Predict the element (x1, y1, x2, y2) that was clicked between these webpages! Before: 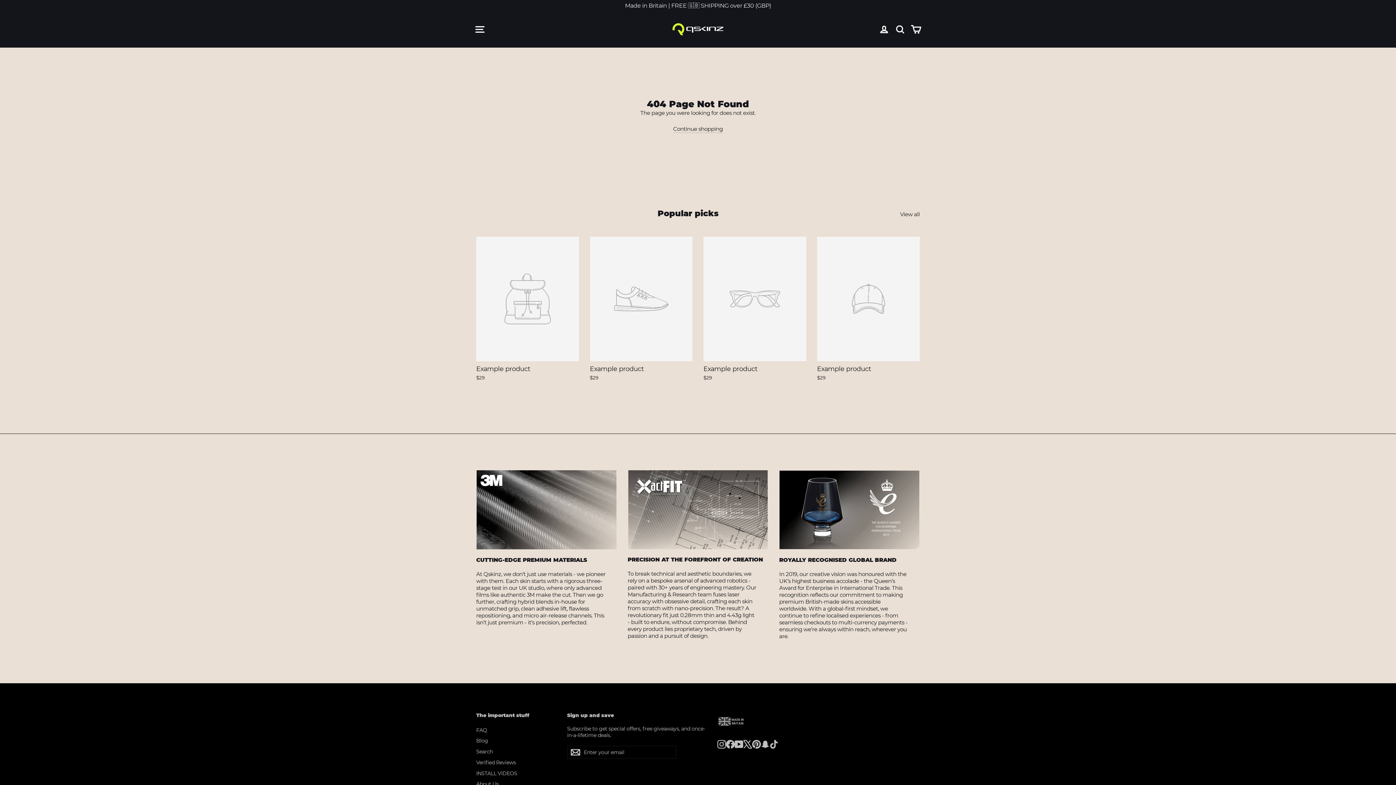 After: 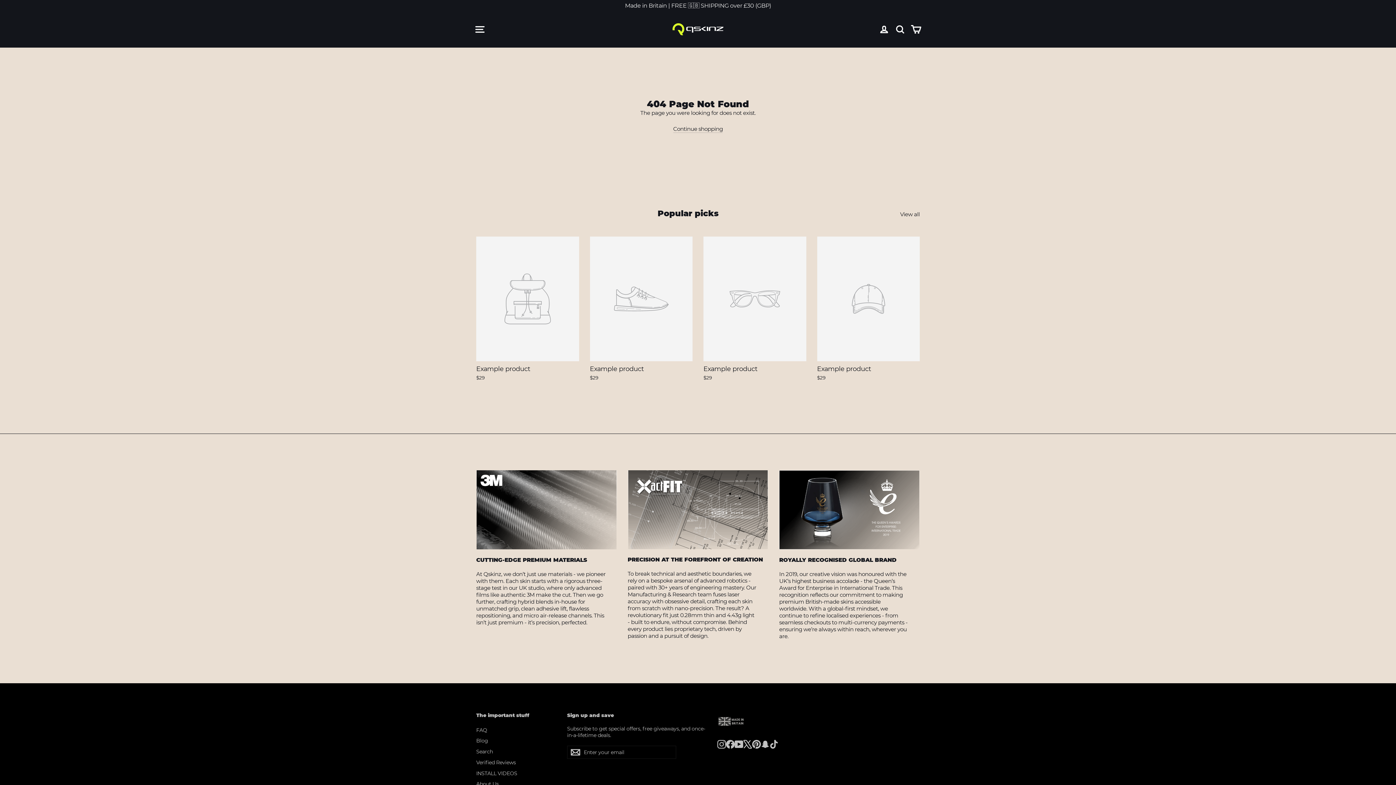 Action: bbox: (703, 236, 806, 382) label: Example product
$29